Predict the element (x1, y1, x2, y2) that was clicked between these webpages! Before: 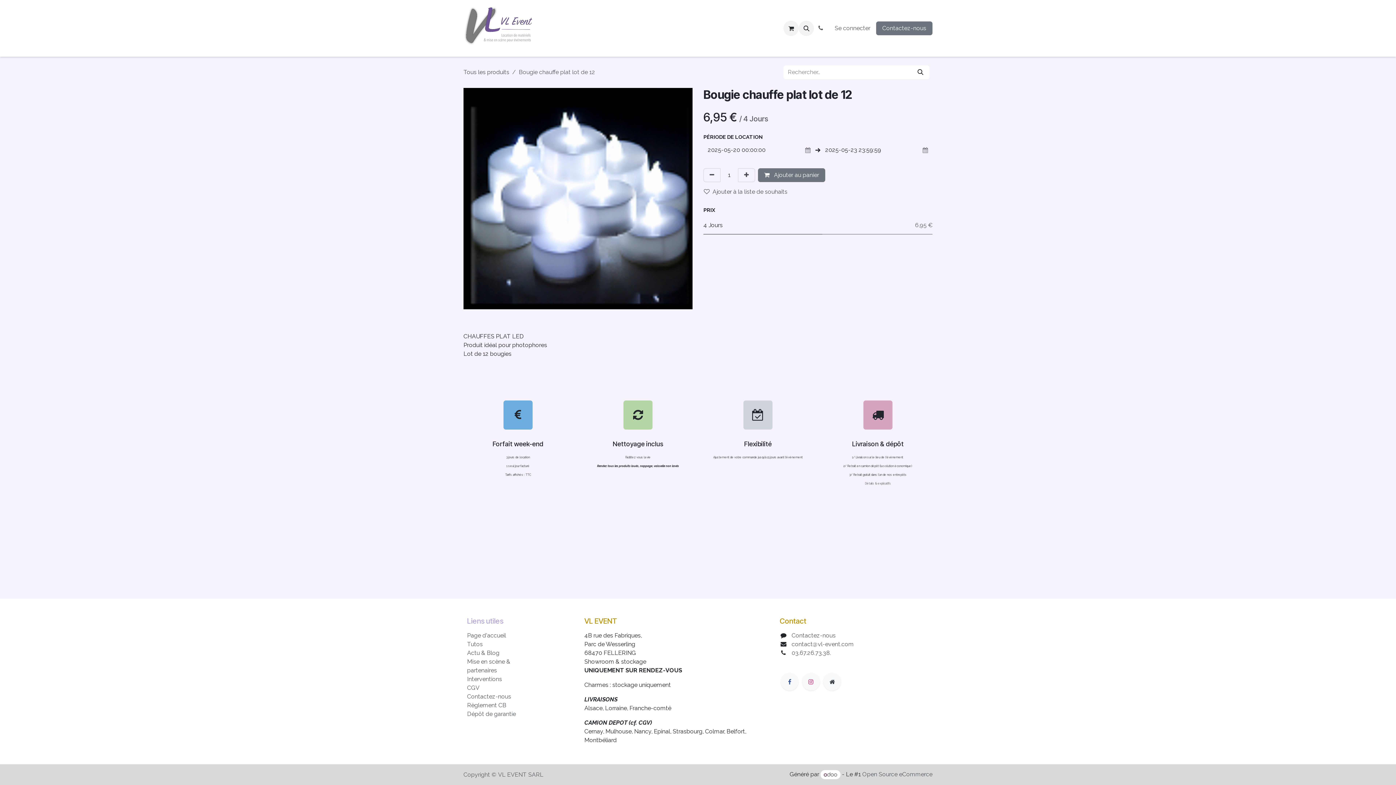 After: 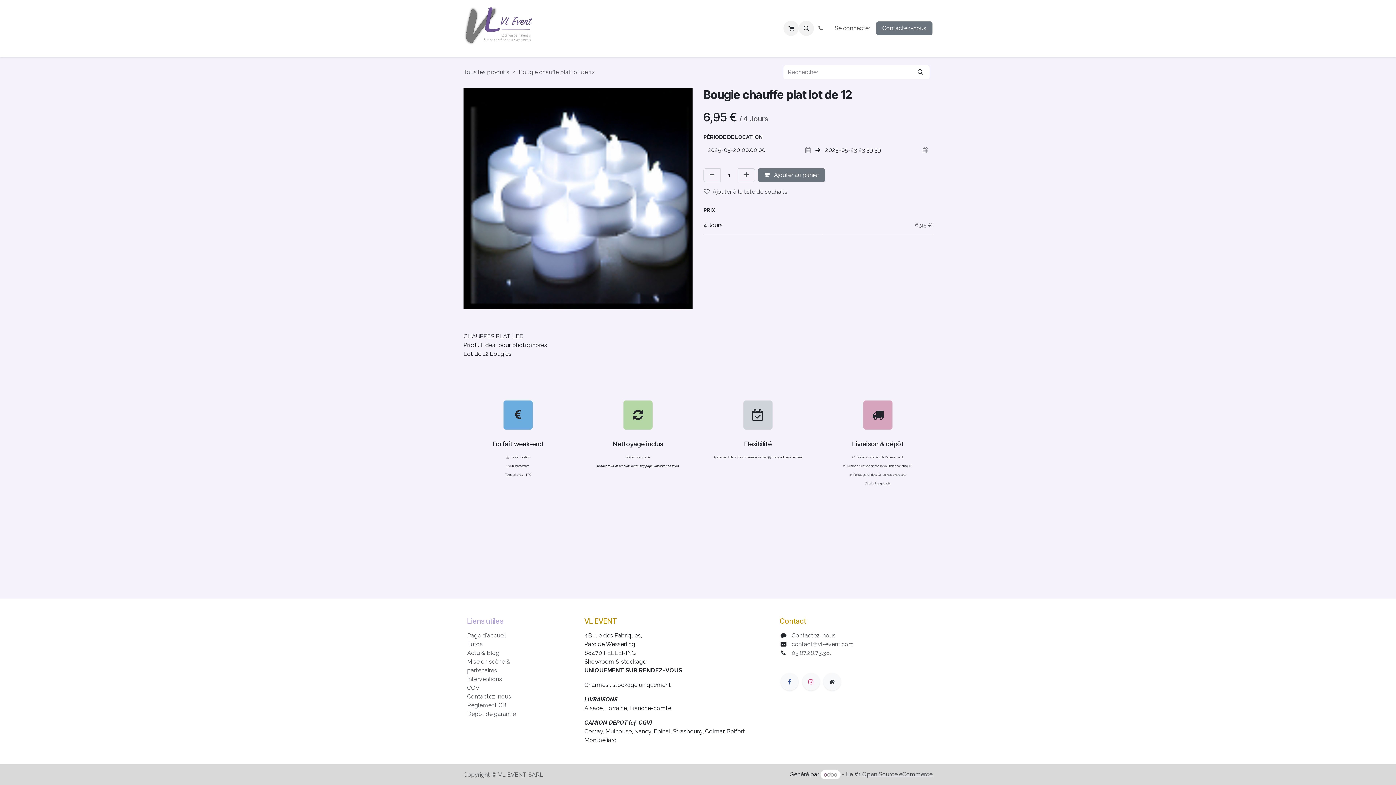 Action: label: Open Source eCommerce bbox: (862, 771, 932, 778)